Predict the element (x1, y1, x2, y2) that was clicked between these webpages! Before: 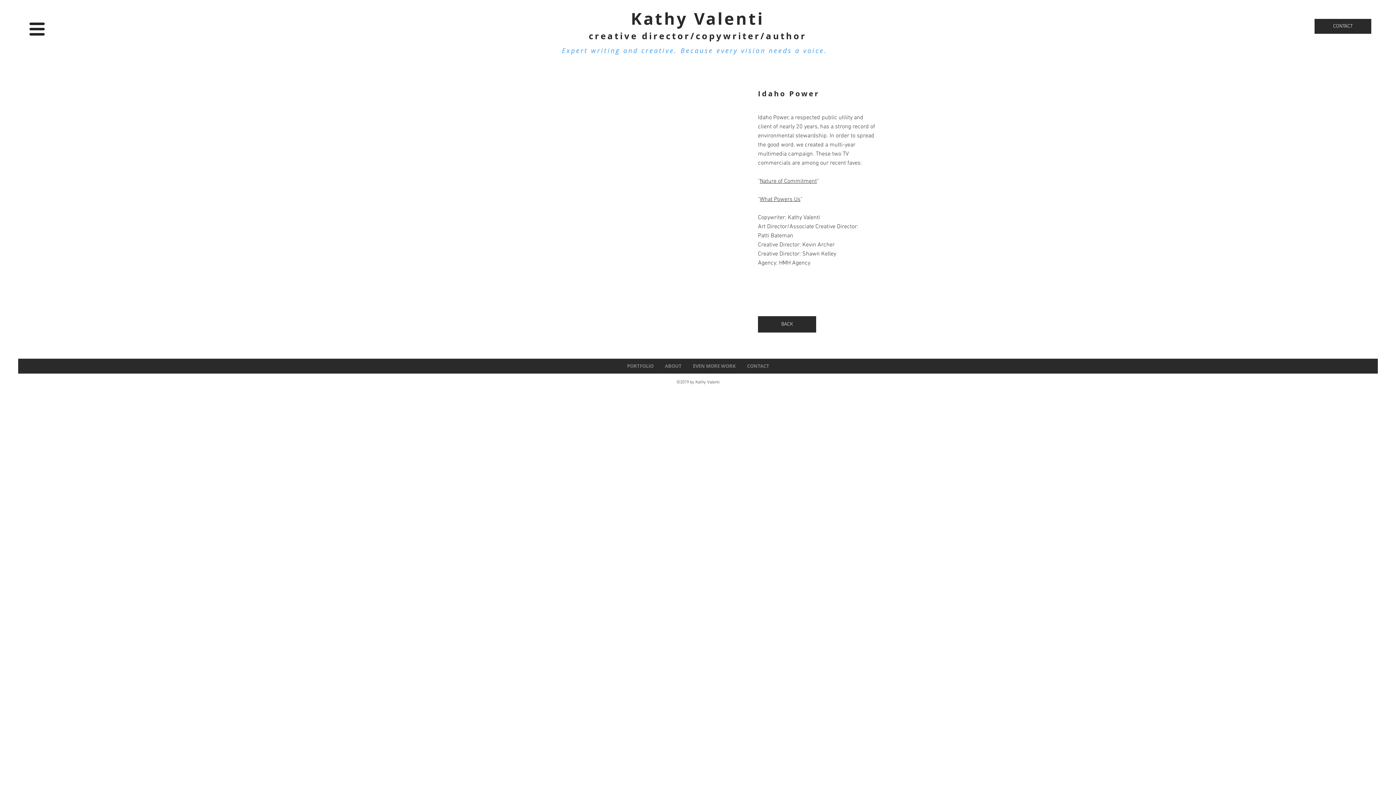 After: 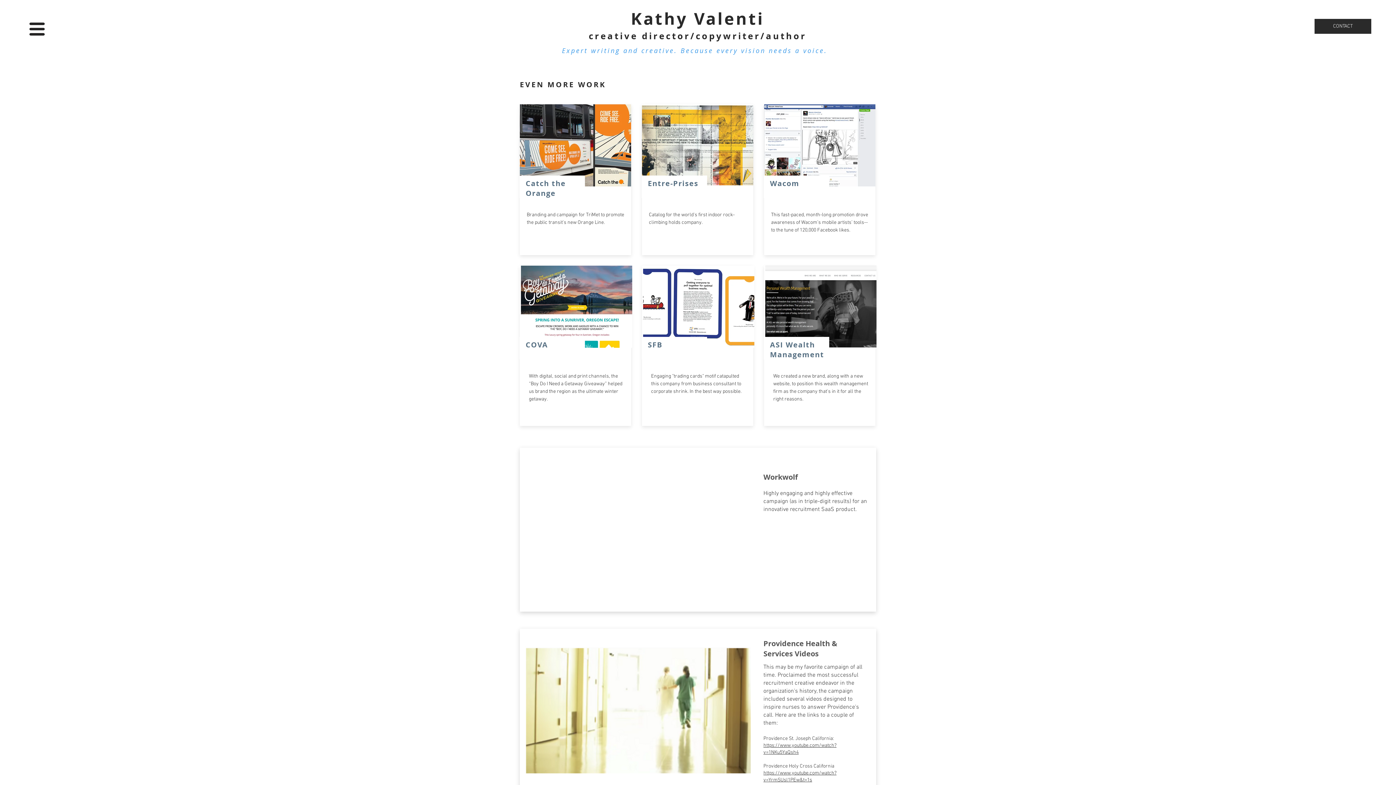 Action: bbox: (687, 358, 741, 373) label: EVEN MORE WORK